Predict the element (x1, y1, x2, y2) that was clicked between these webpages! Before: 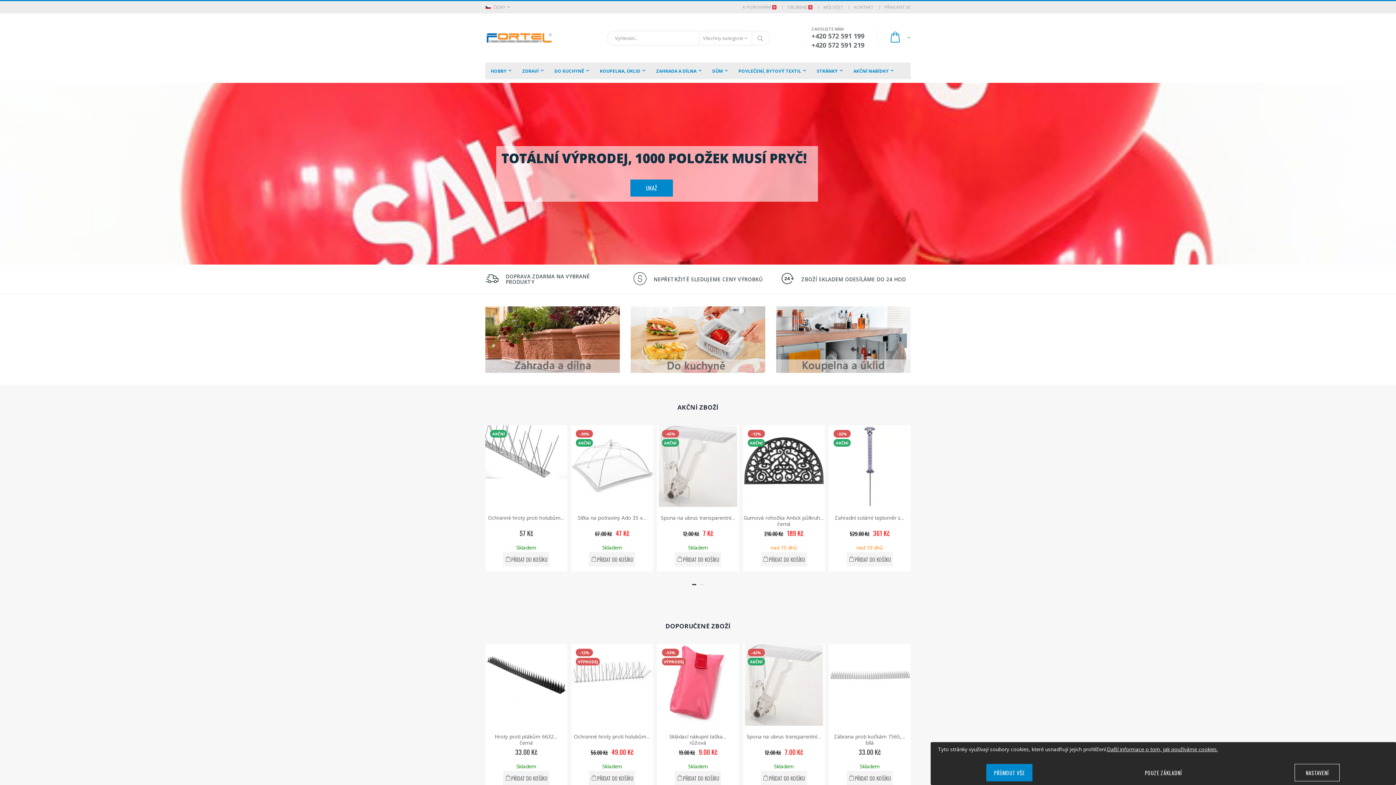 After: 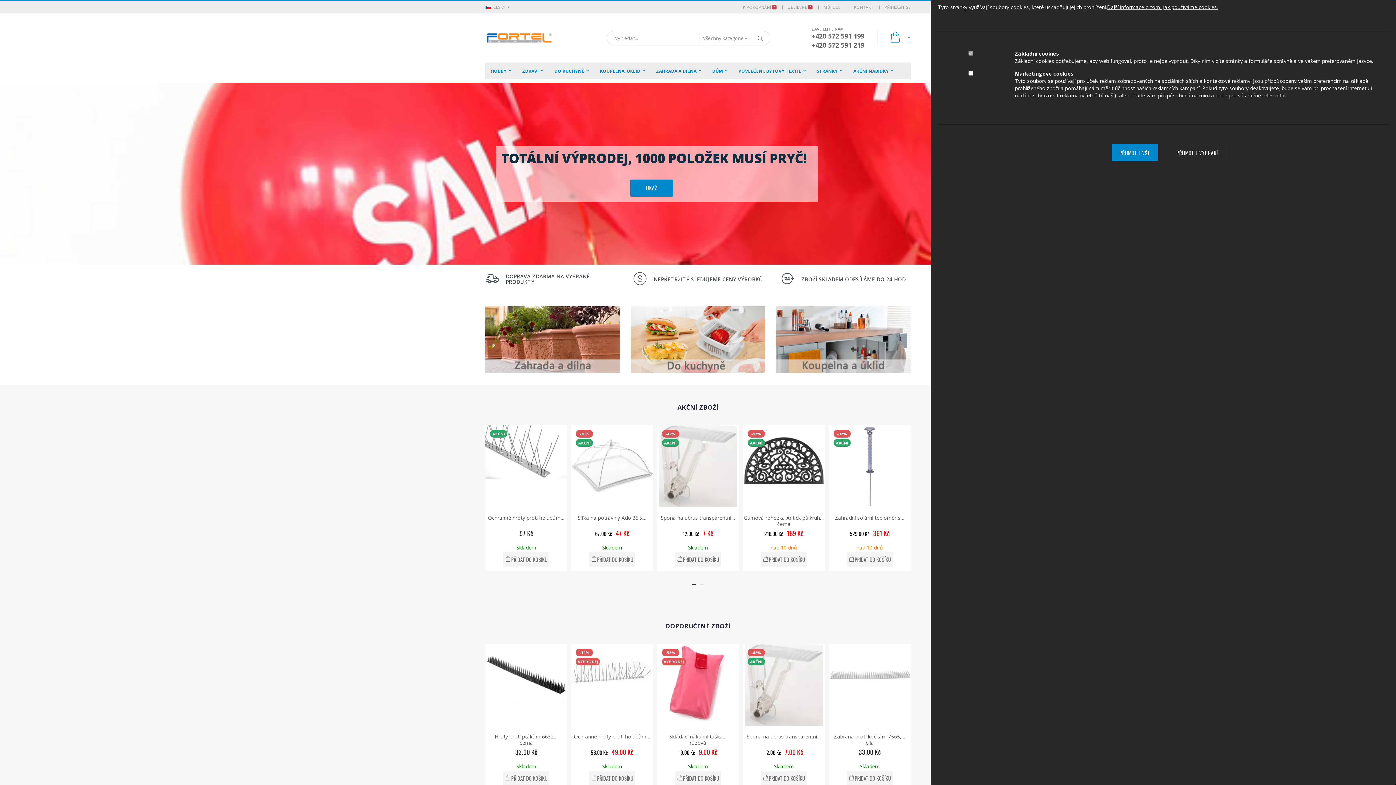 Action: bbox: (1295, 764, 1340, 781) label: NASTAVENÍ